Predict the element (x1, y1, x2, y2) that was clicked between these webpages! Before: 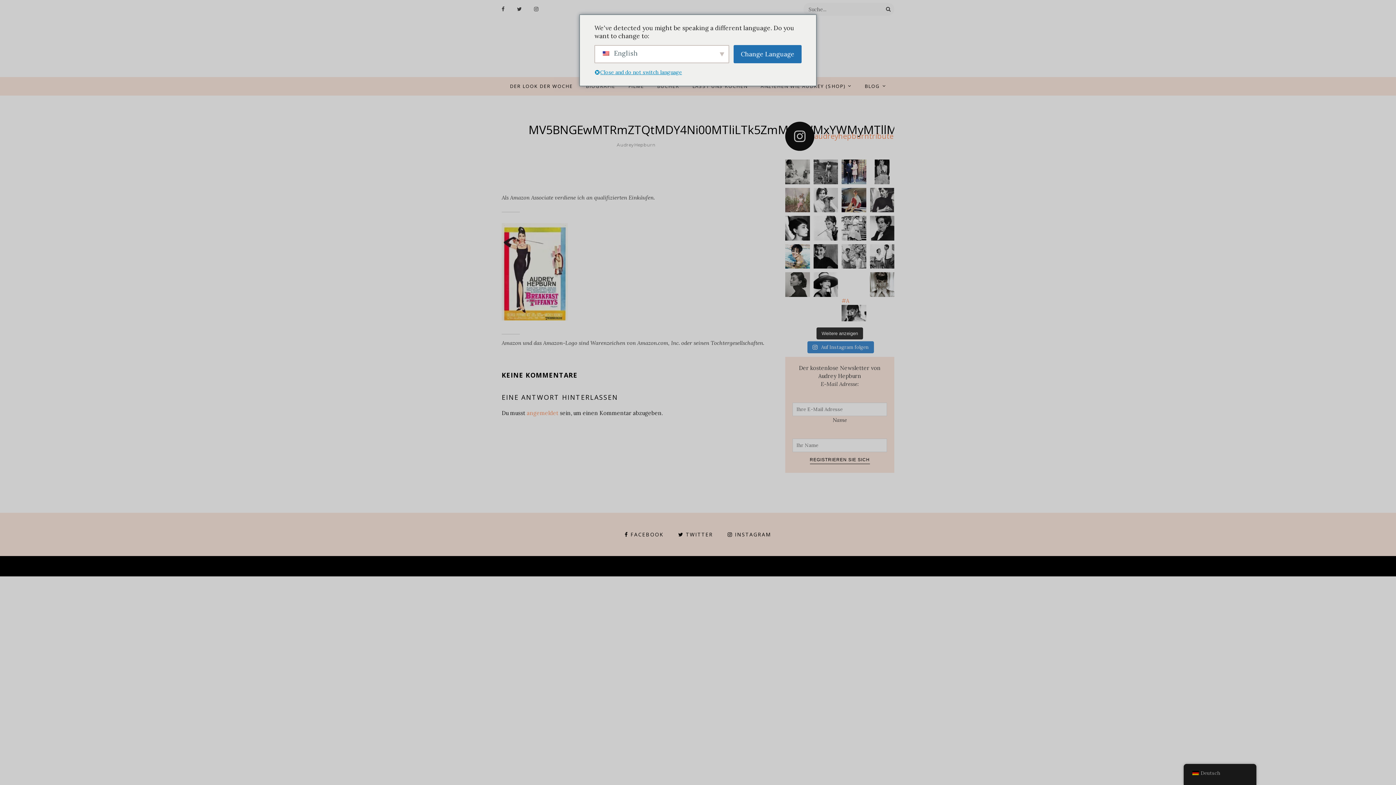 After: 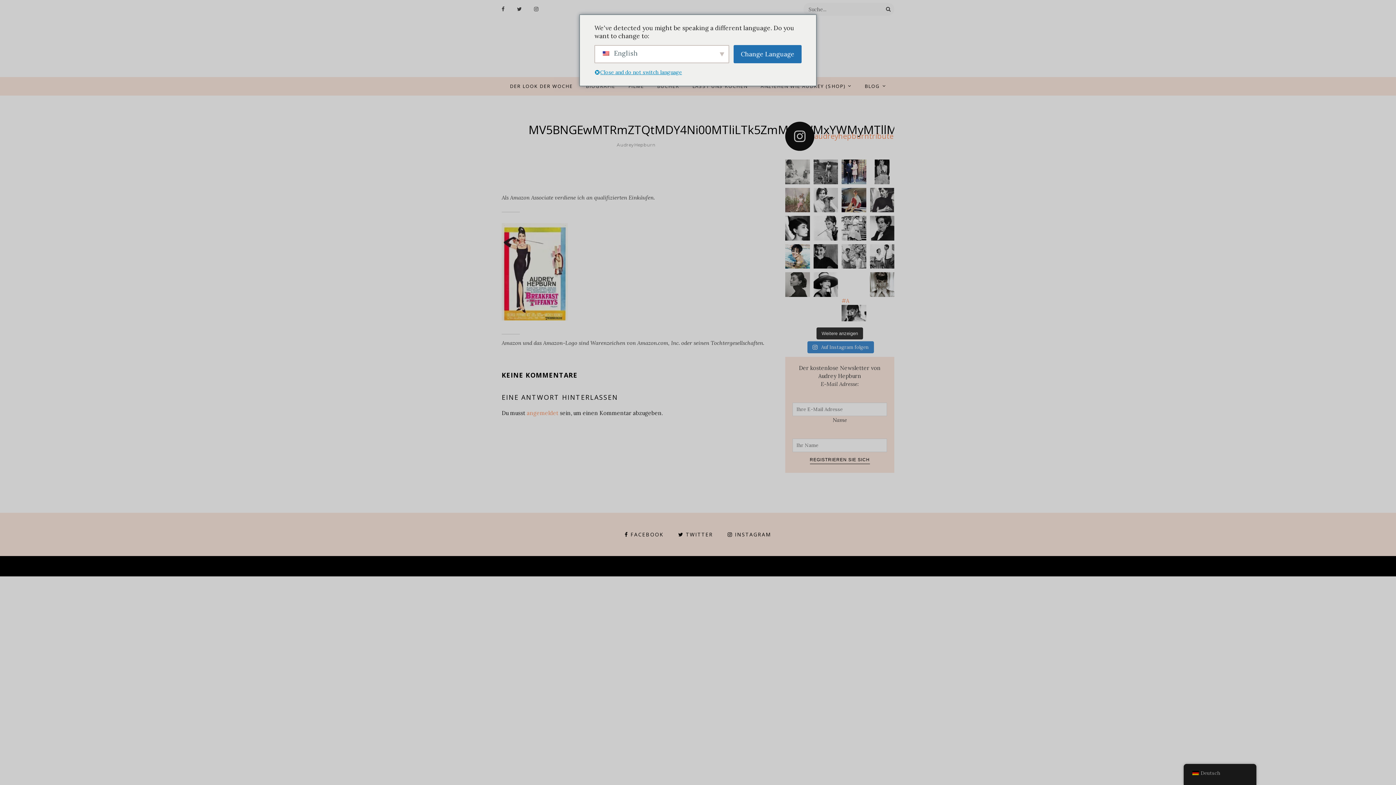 Action: label: Audrey Hepburn, Sean und Mr. Famous fotografiert b bbox: (785, 159, 810, 184)